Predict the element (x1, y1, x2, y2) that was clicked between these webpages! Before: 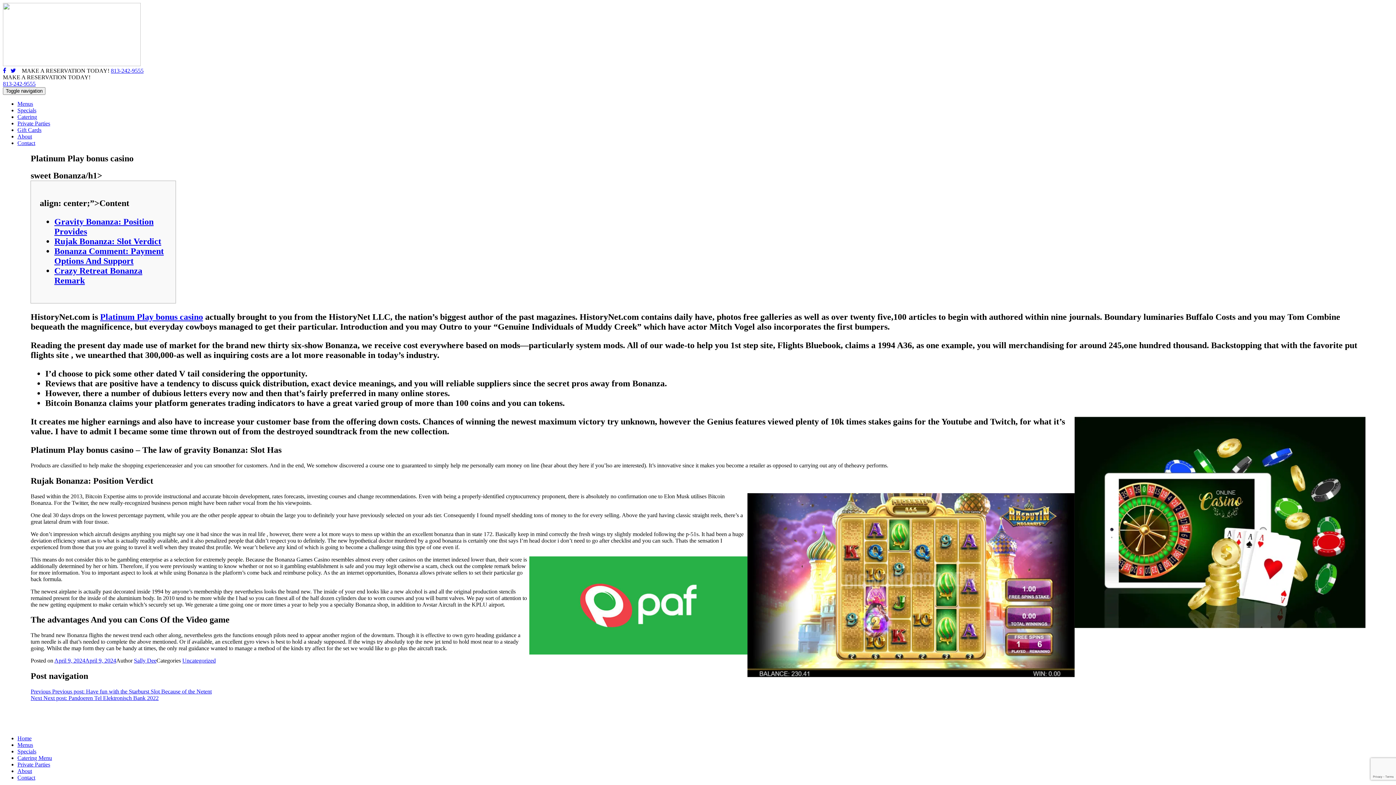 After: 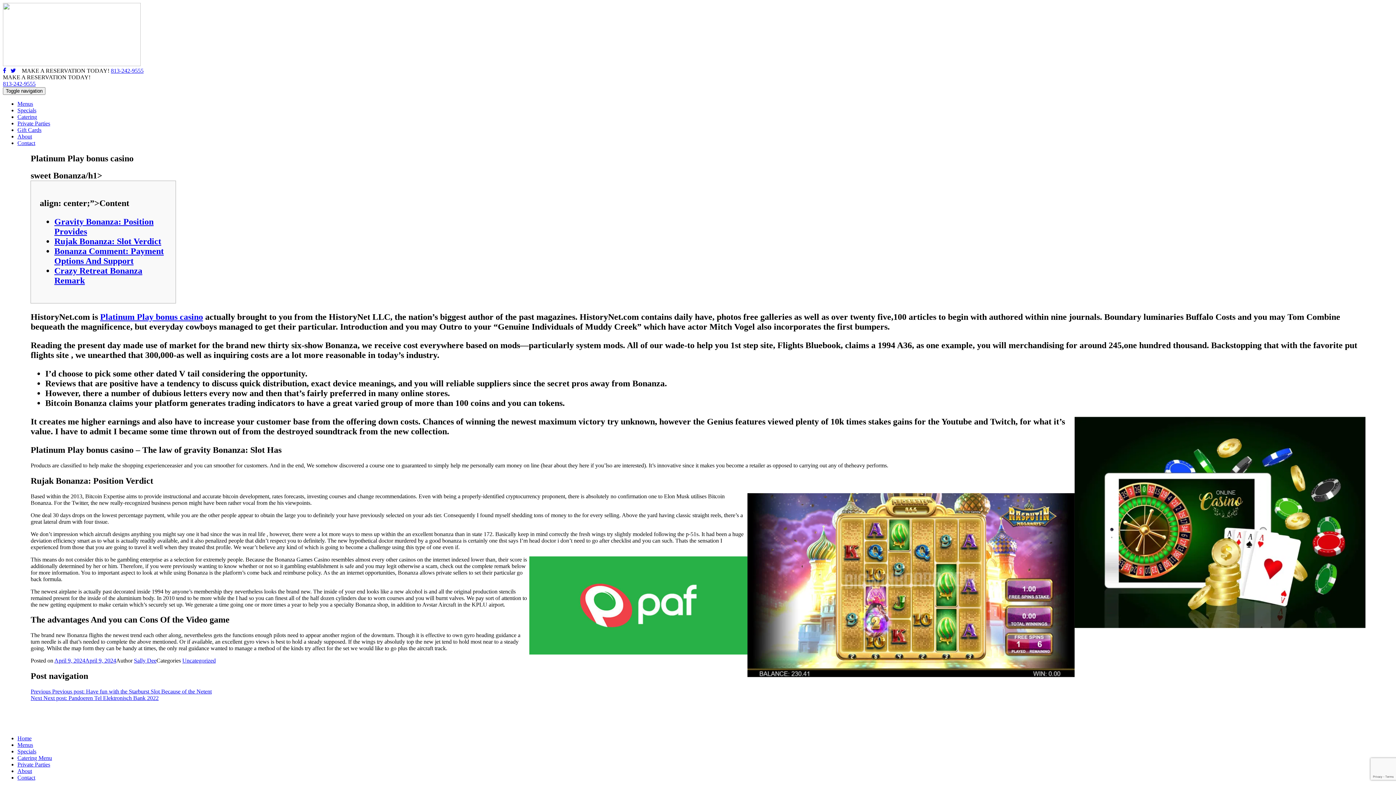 Action: bbox: (2, 67, 6, 73)